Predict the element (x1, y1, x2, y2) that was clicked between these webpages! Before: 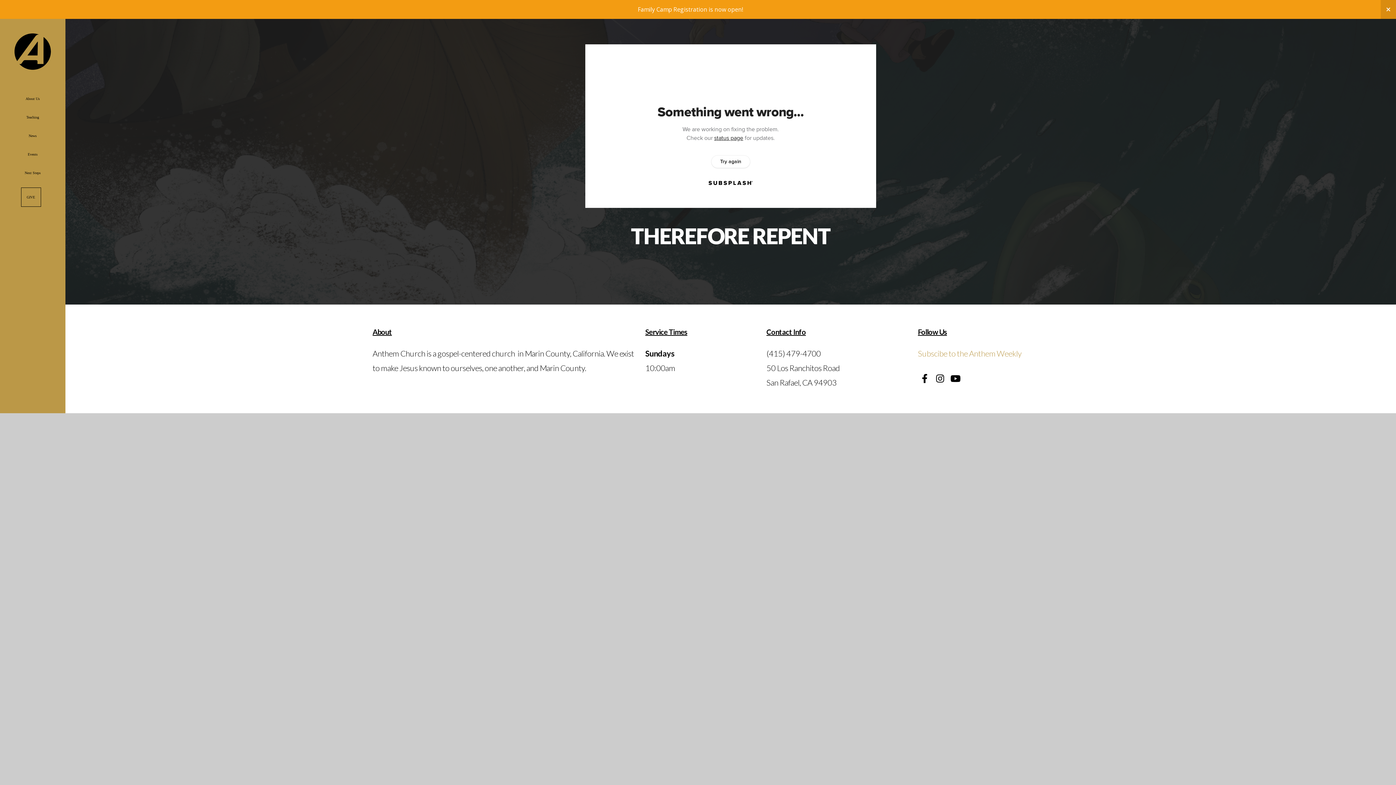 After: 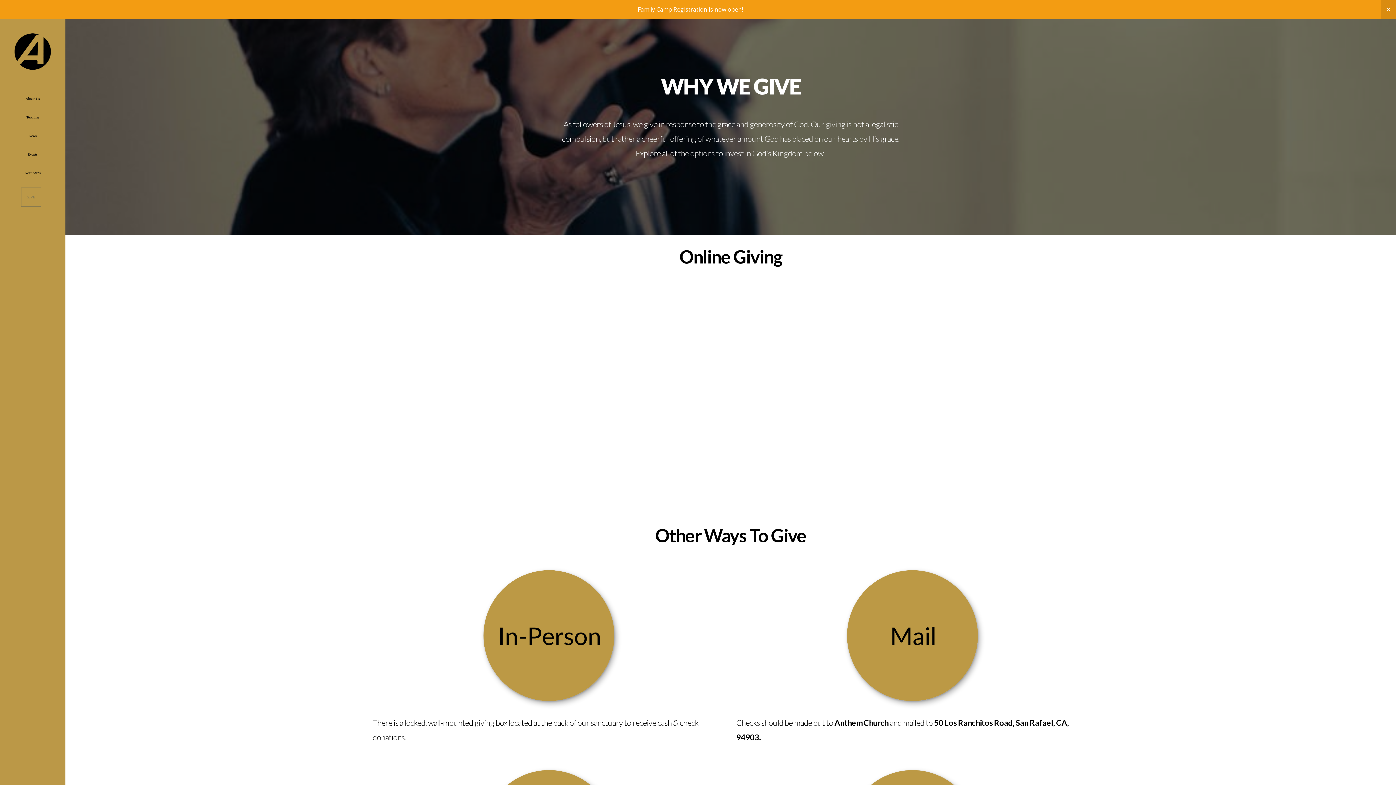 Action: bbox: (20, 187, 40, 206) label: GIVE